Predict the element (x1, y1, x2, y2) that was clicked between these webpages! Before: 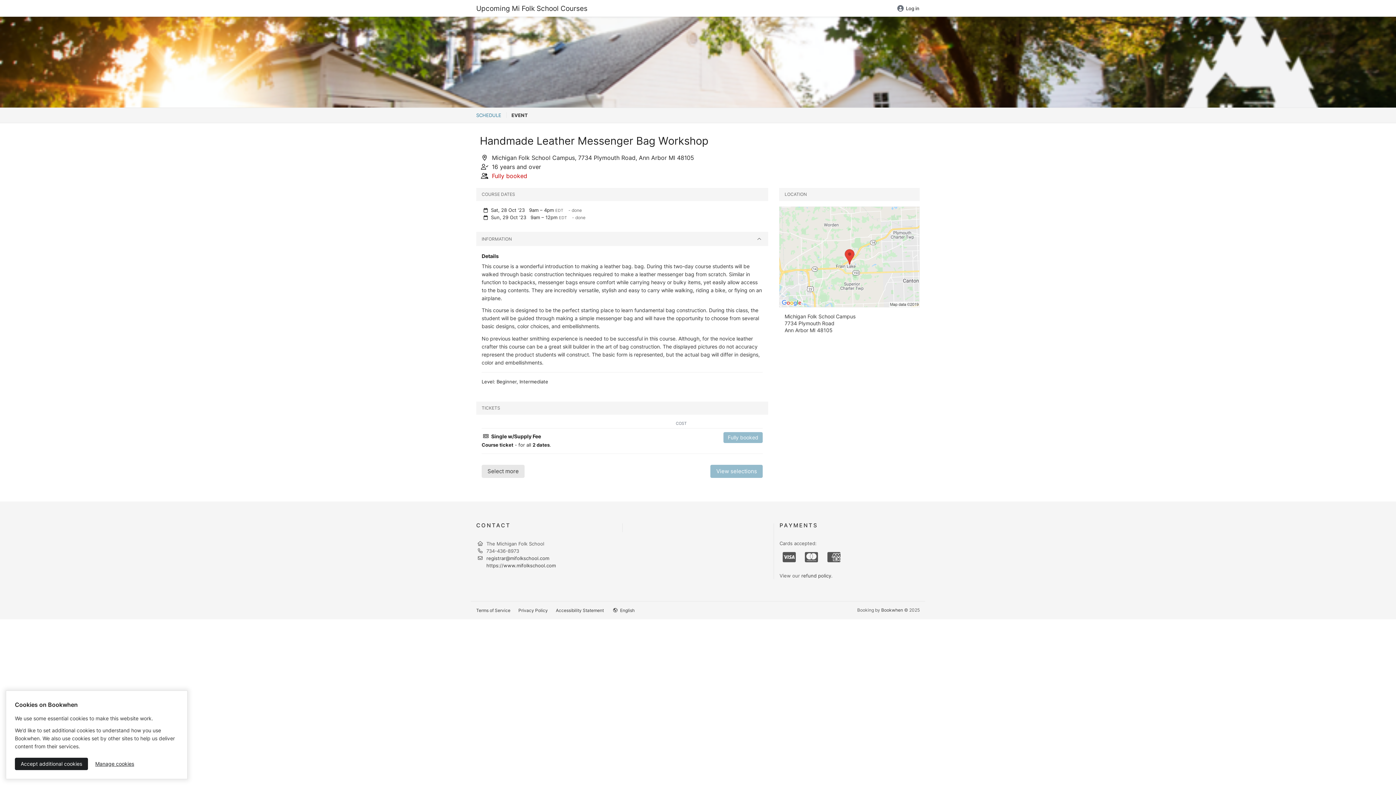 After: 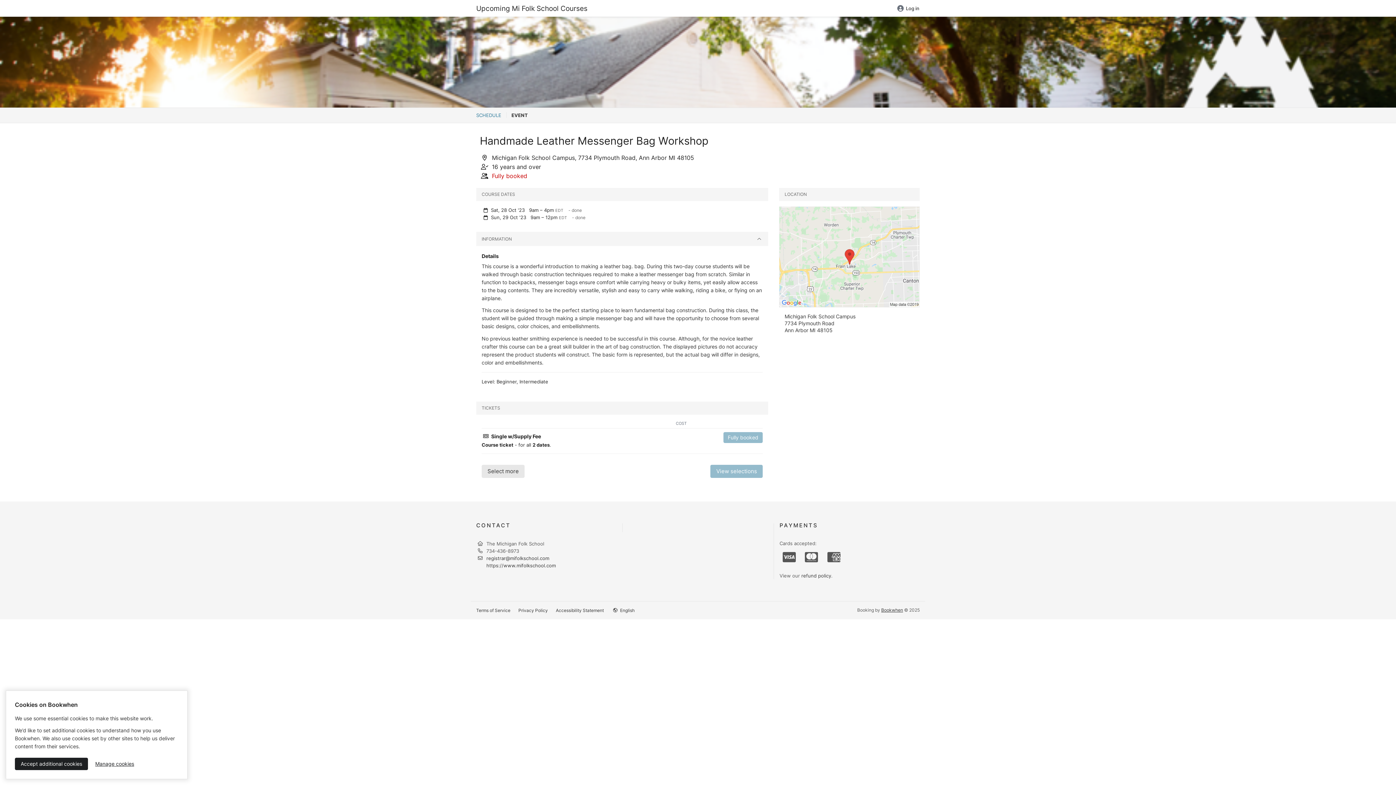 Action: bbox: (881, 607, 903, 612) label: Bookwhen